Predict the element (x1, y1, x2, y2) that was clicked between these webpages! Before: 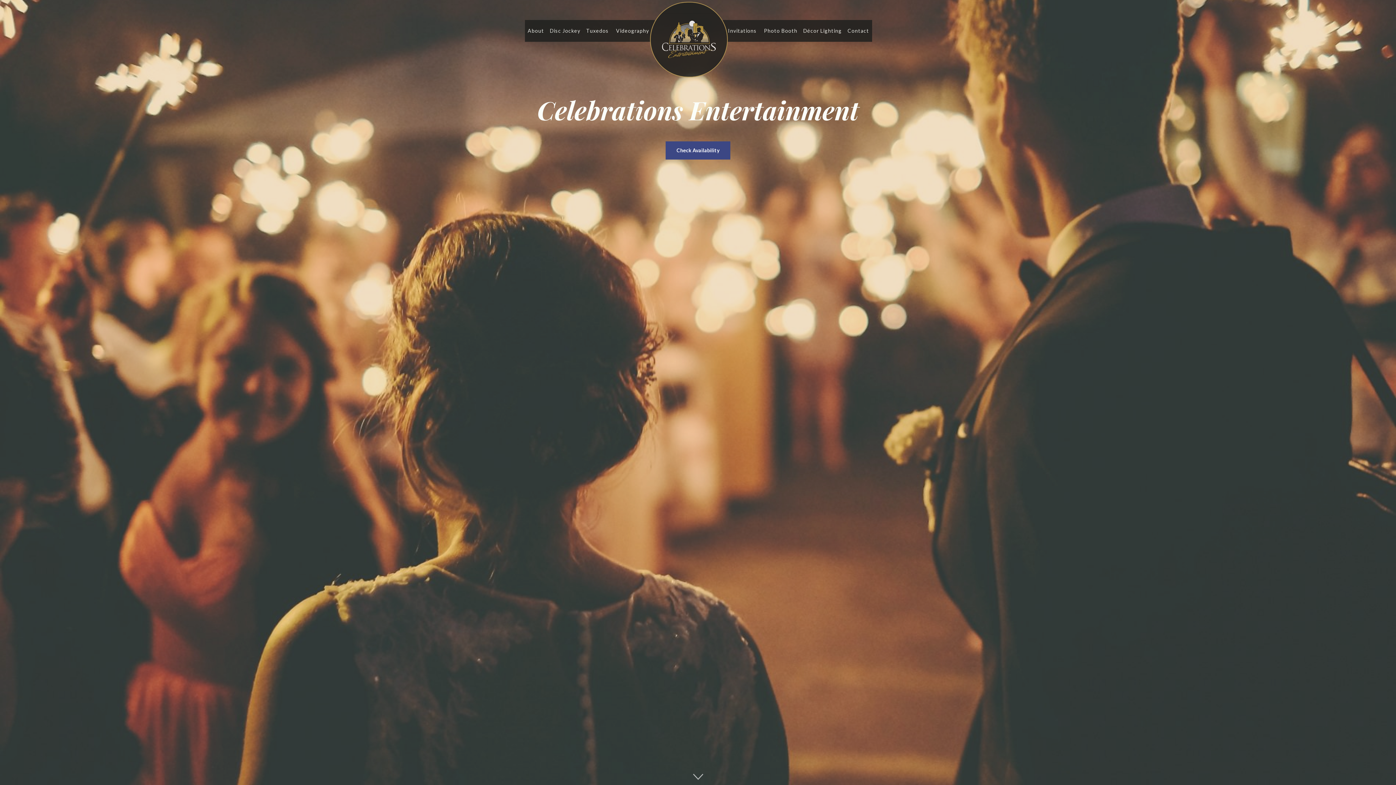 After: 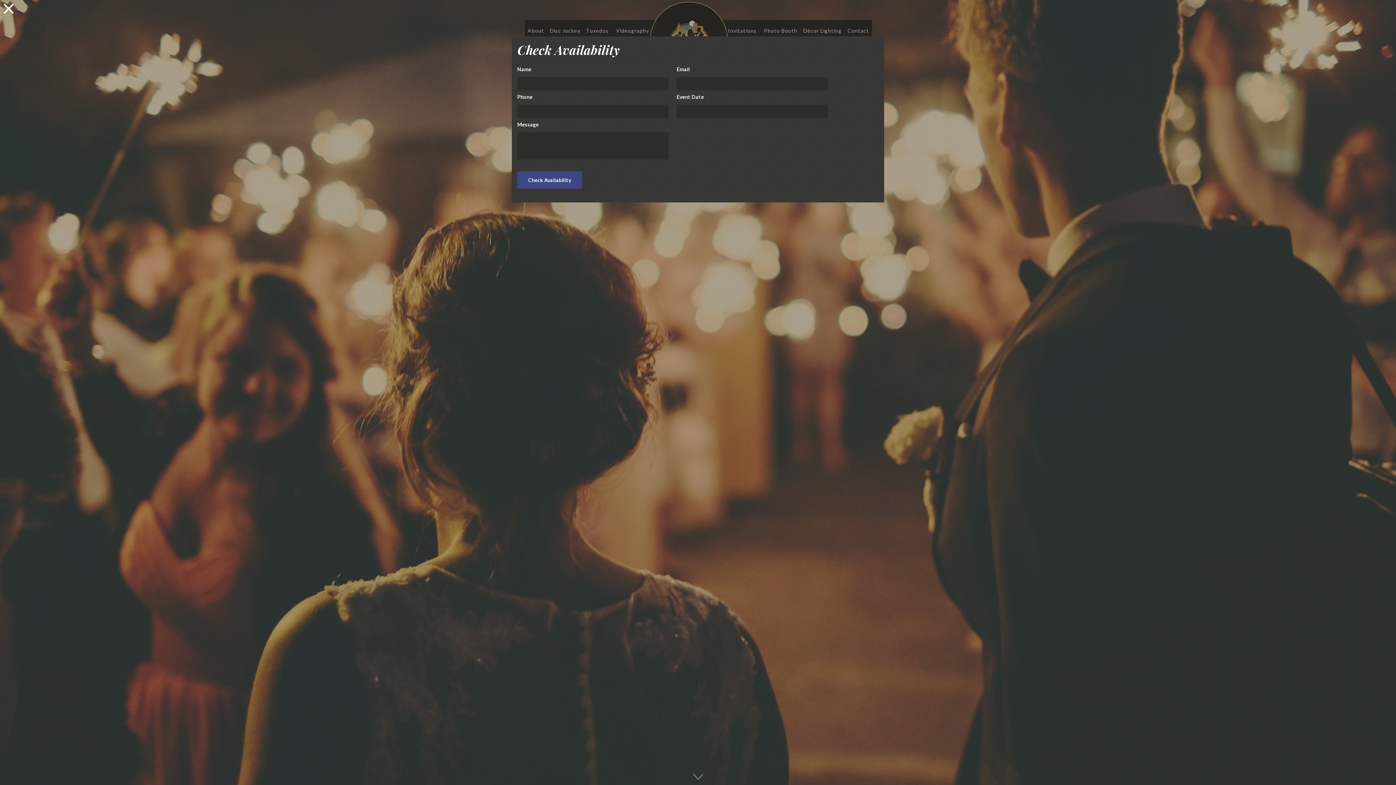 Action: label: Check Availability bbox: (665, 141, 730, 159)